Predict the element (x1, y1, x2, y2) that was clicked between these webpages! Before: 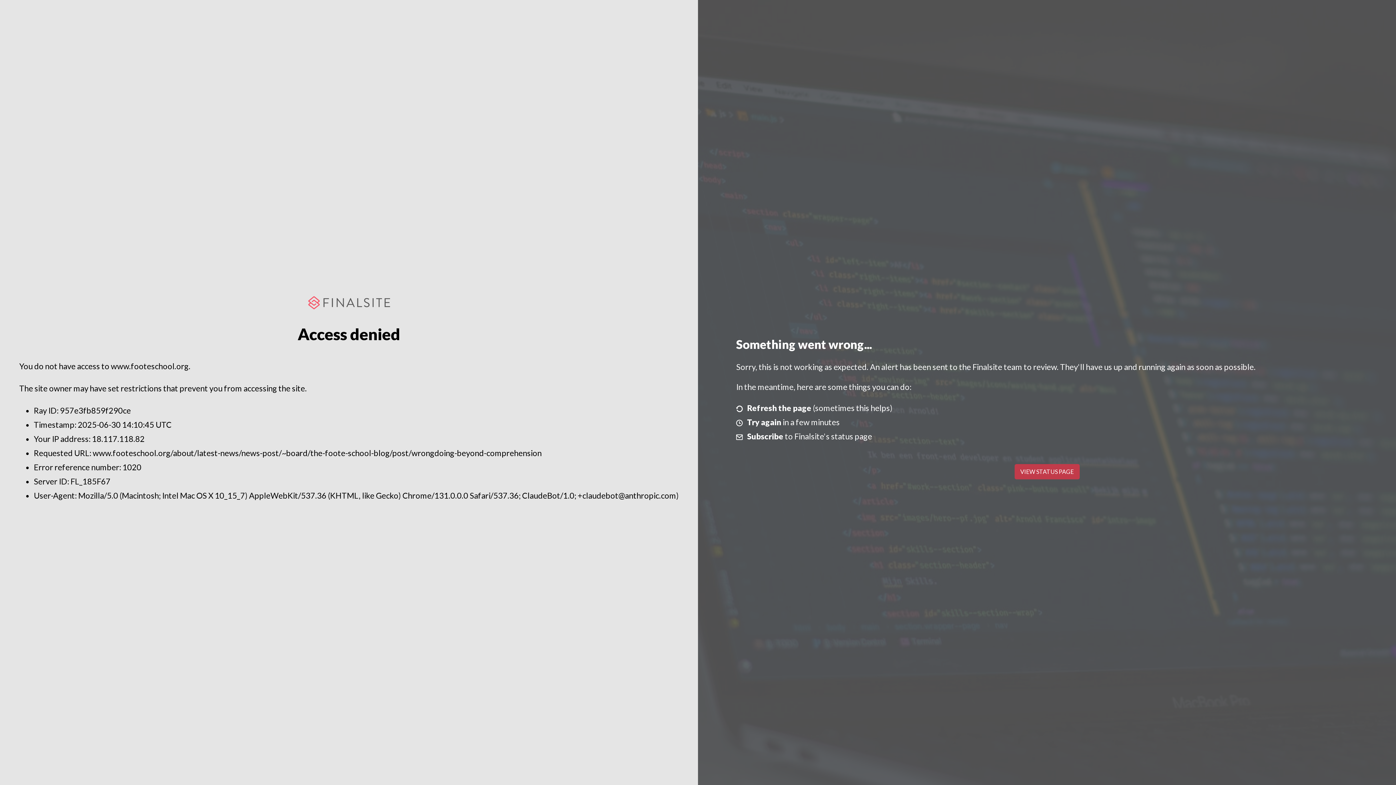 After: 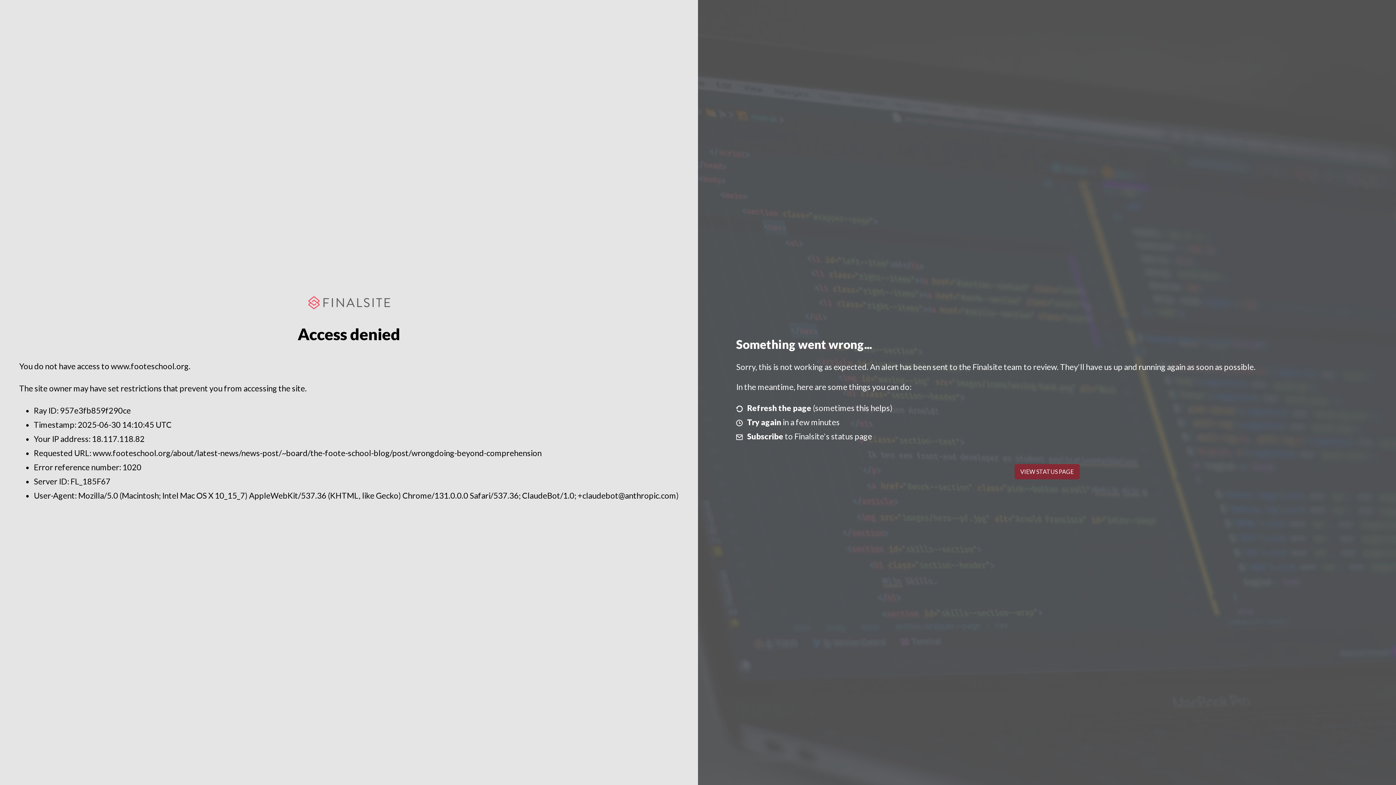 Action: bbox: (1014, 464, 1079, 479) label: VIEW STATUS PAGE